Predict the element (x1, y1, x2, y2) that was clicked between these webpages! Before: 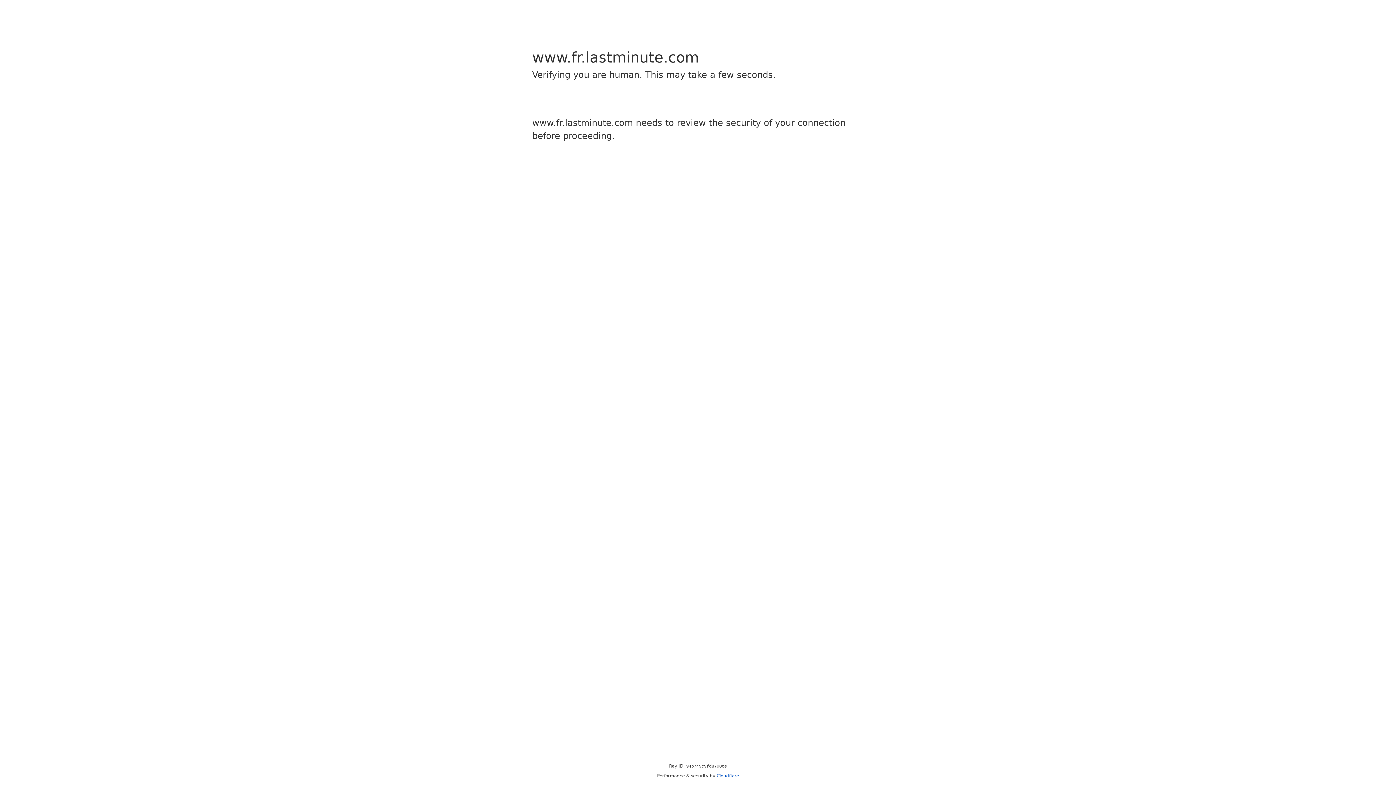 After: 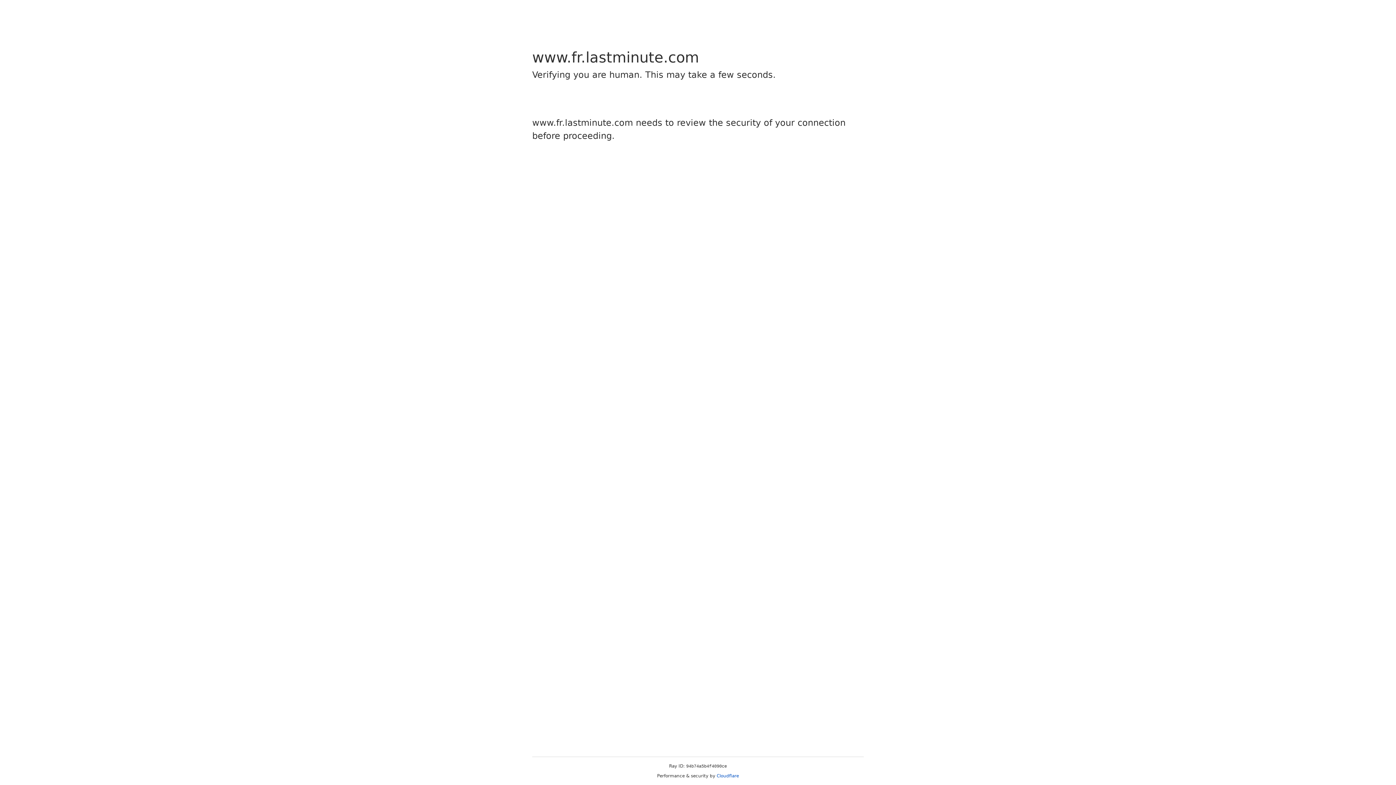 Action: bbox: (716, 773, 739, 778) label: Cloudflare